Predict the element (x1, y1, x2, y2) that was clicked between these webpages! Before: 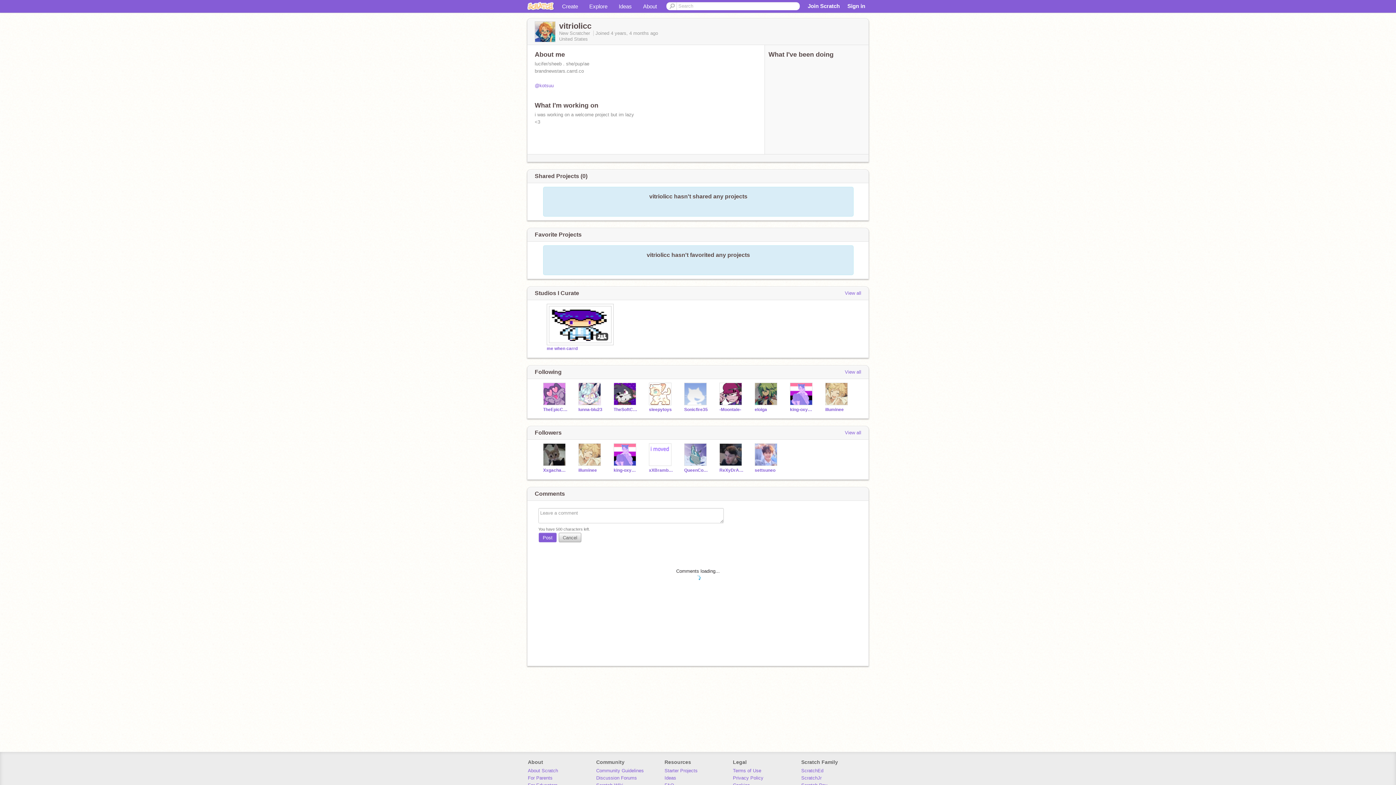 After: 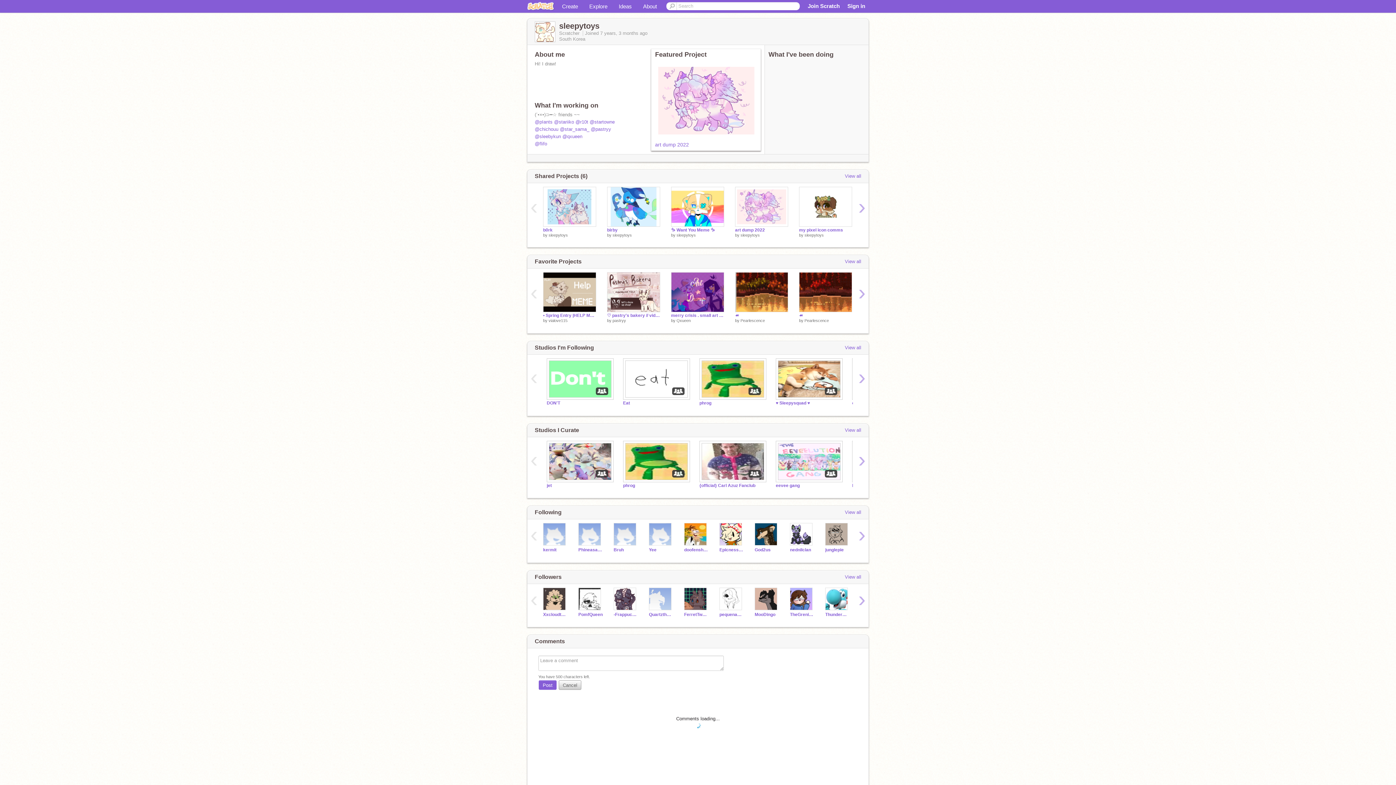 Action: label: sleepytoys bbox: (649, 407, 673, 412)